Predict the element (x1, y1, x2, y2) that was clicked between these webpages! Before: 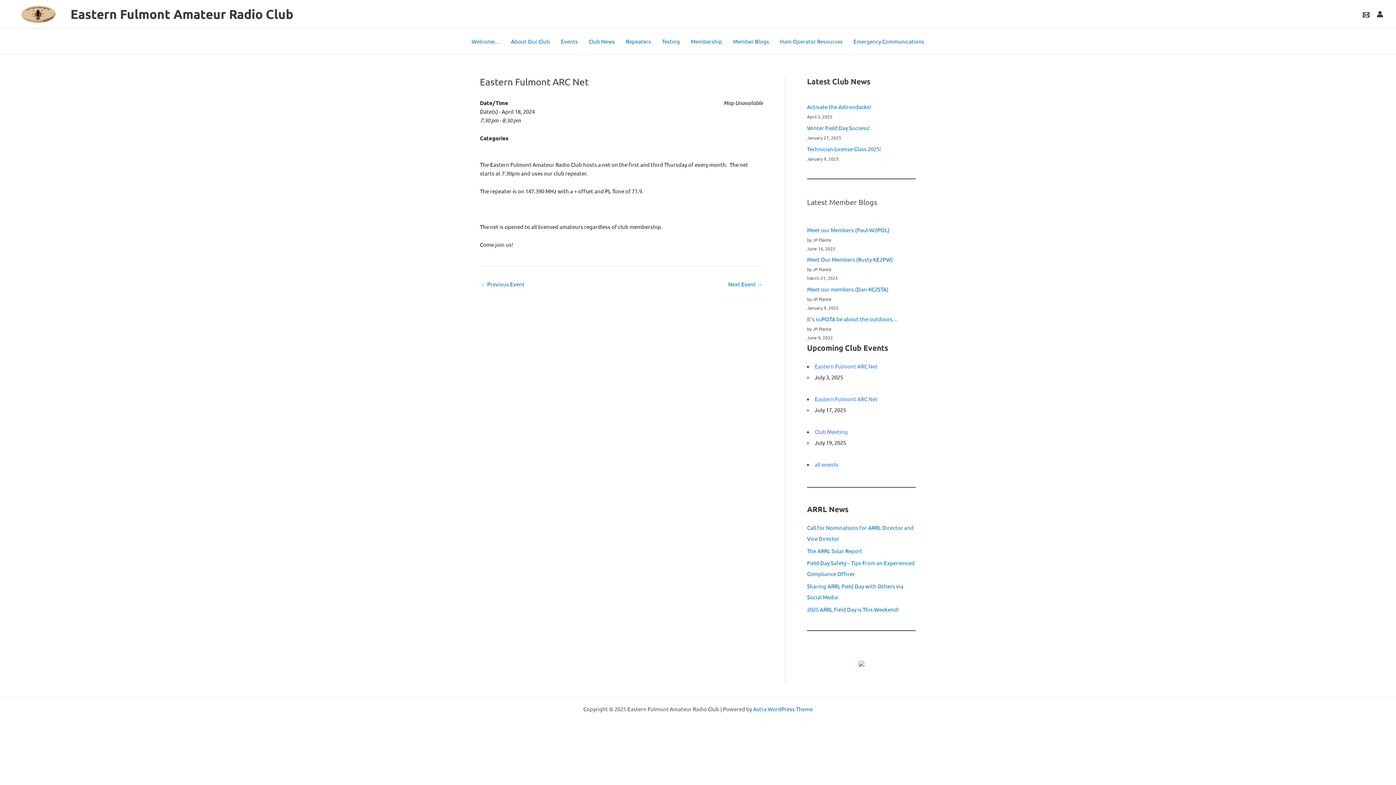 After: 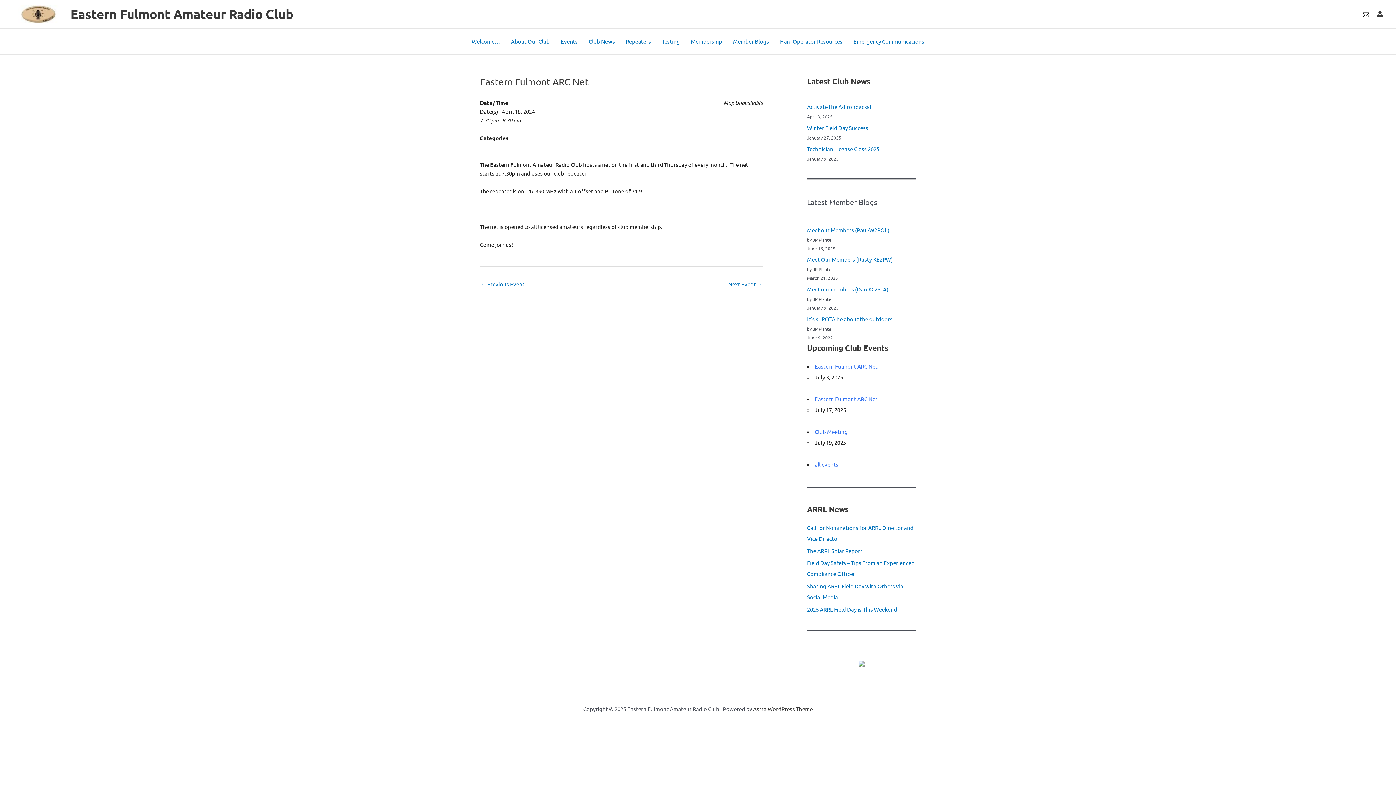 Action: bbox: (753, 705, 812, 712) label: Astra WordPress Theme